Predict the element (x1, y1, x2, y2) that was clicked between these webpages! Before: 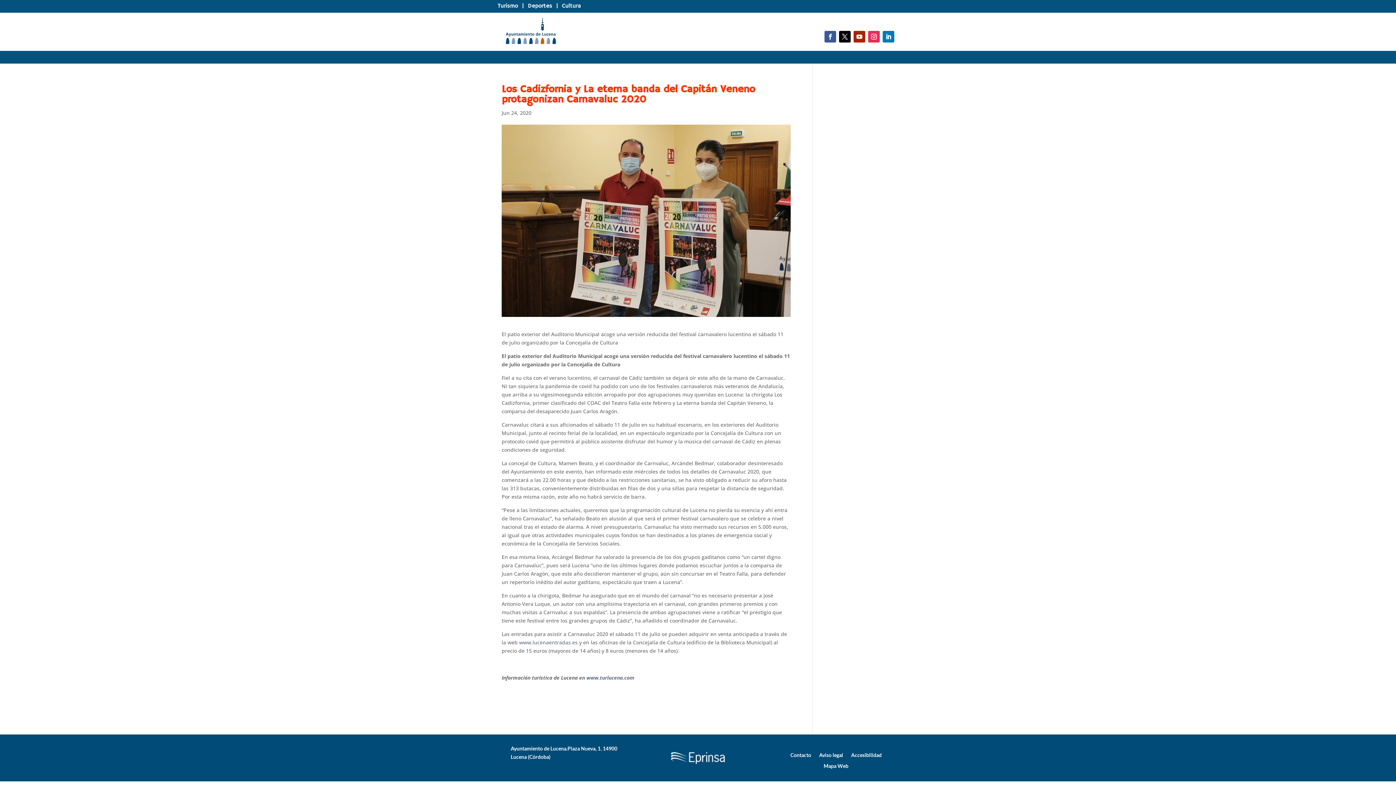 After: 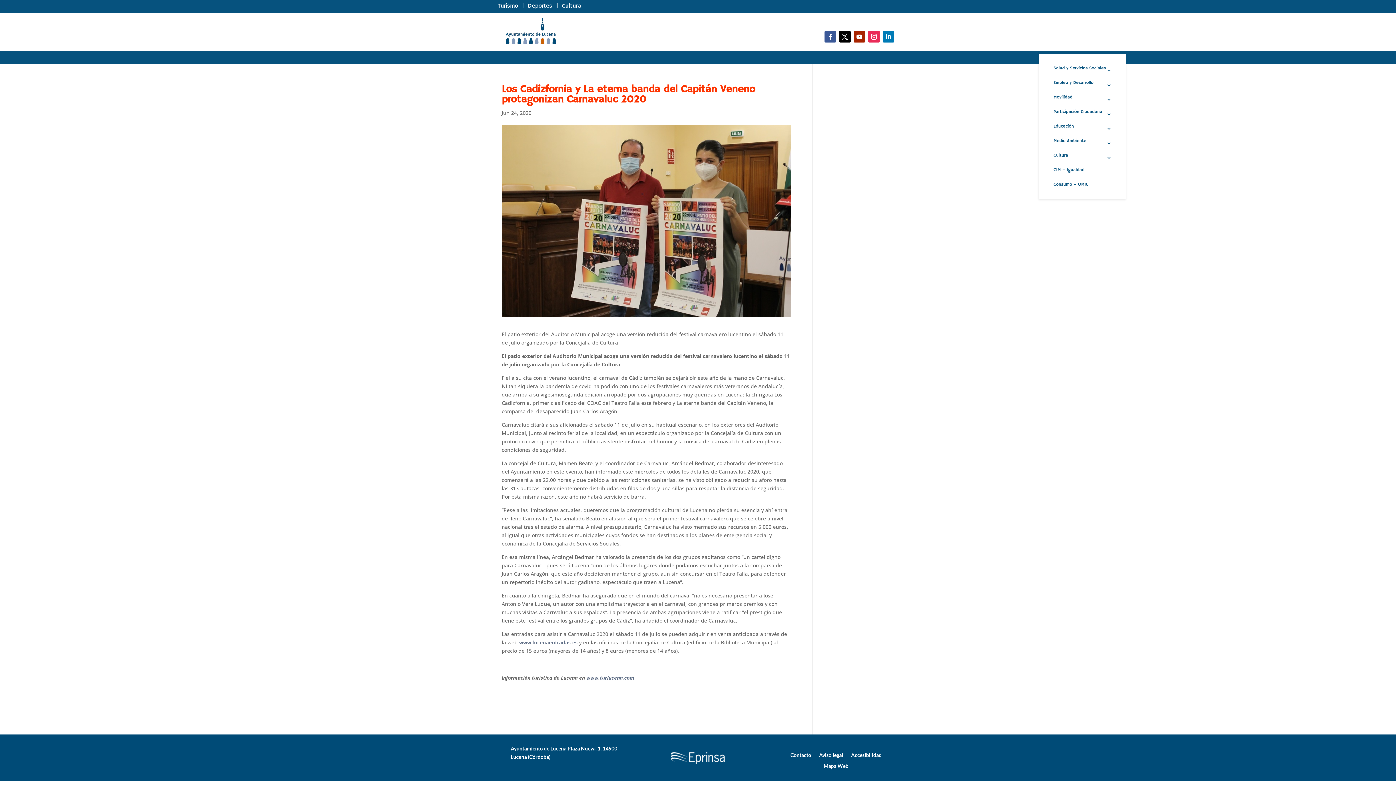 Action: label: Servicios bbox: (1042, 44, 1071, 60)